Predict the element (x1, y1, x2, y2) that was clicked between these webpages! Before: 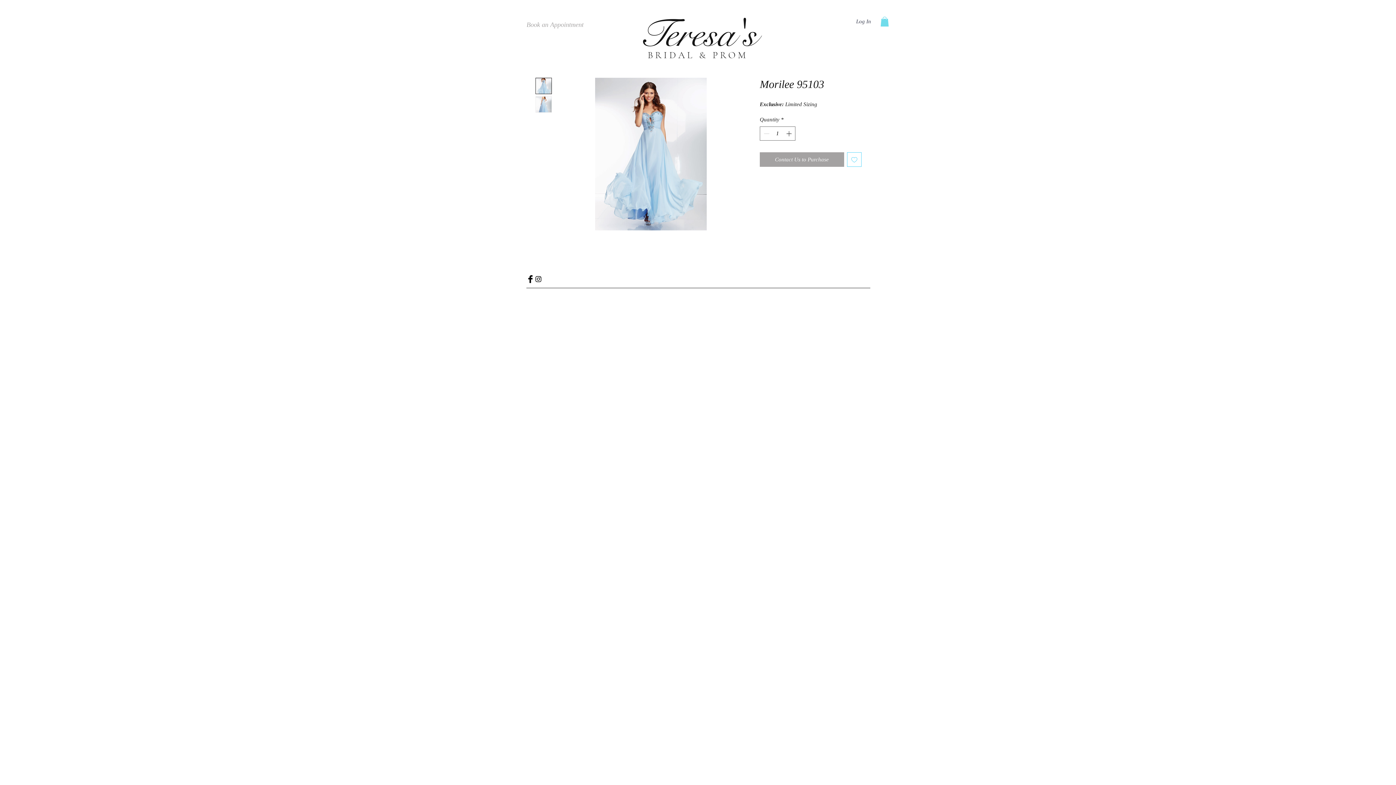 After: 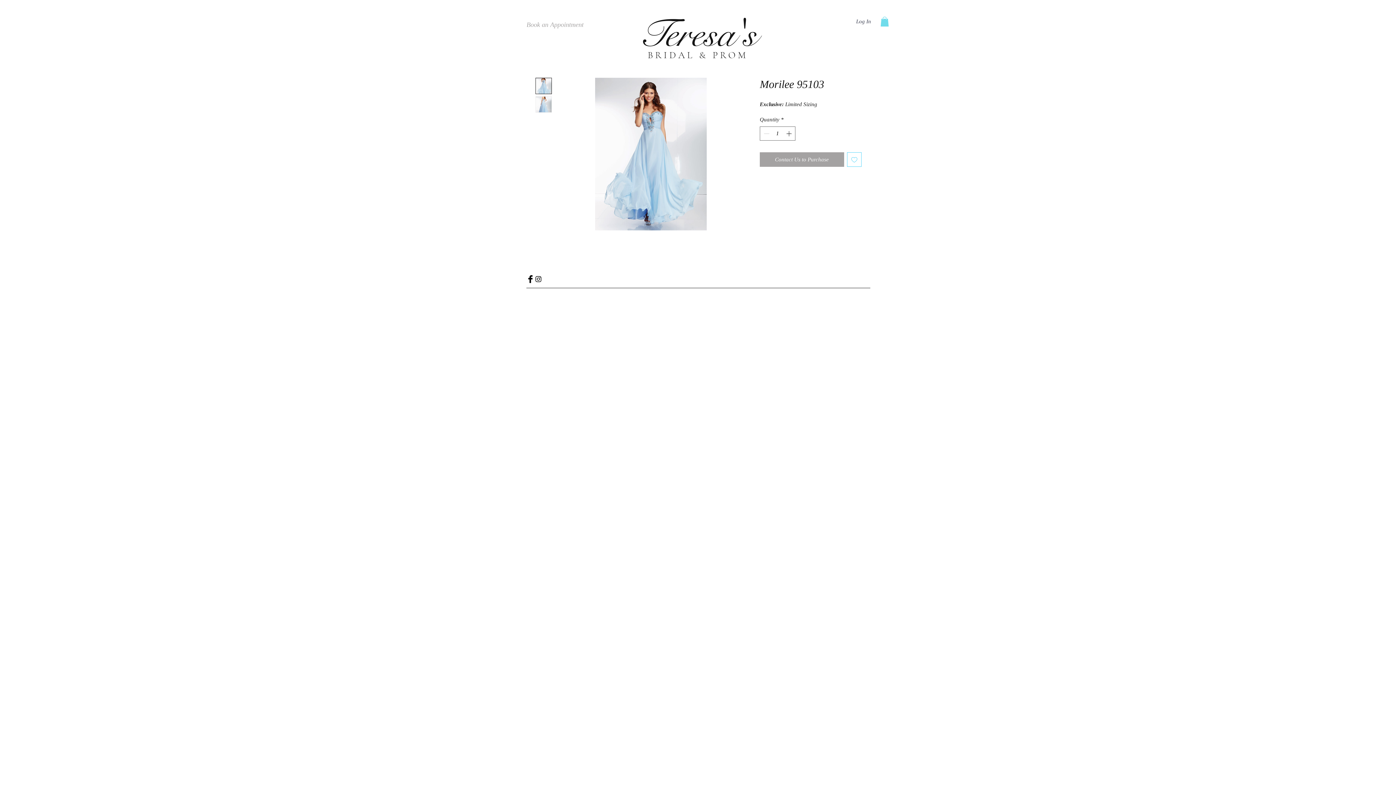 Action: bbox: (556, 77, 745, 230)